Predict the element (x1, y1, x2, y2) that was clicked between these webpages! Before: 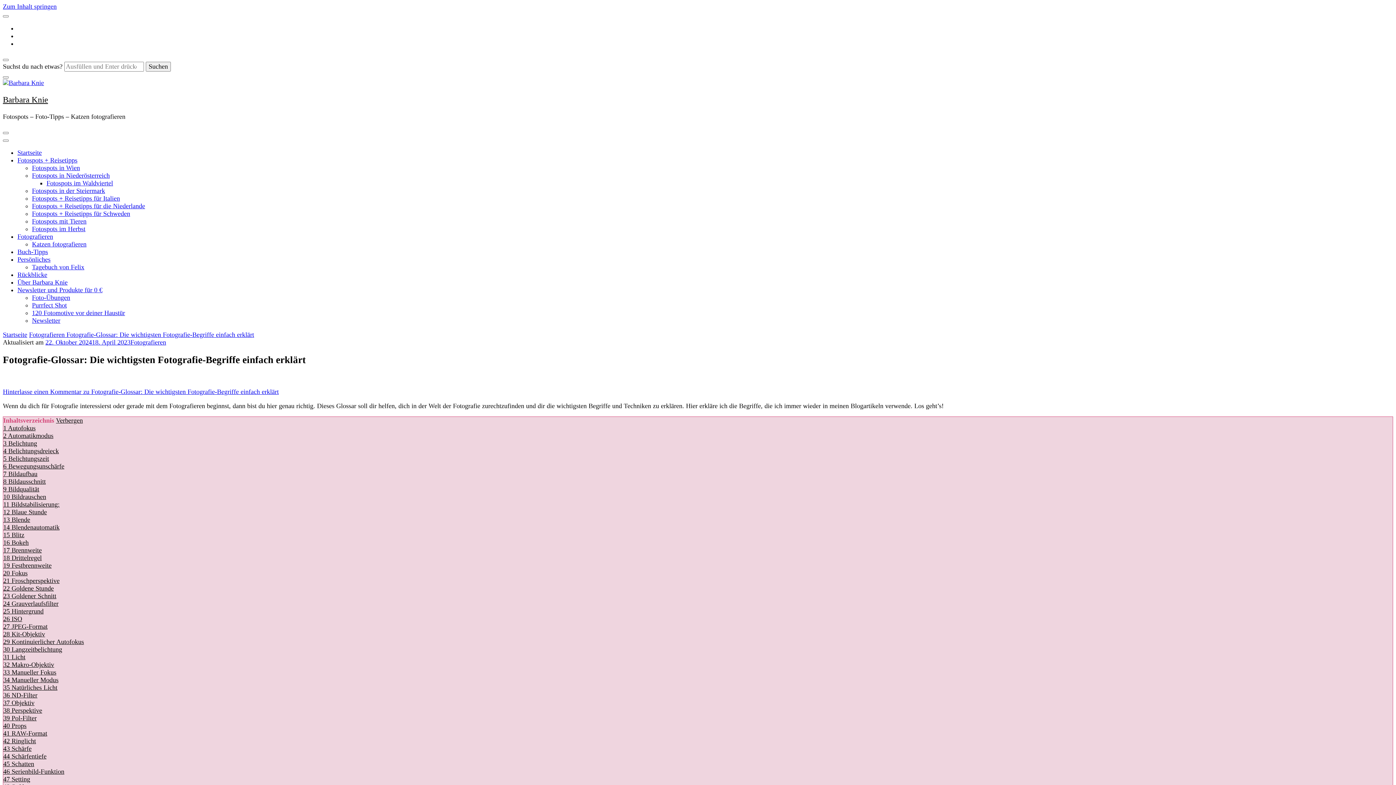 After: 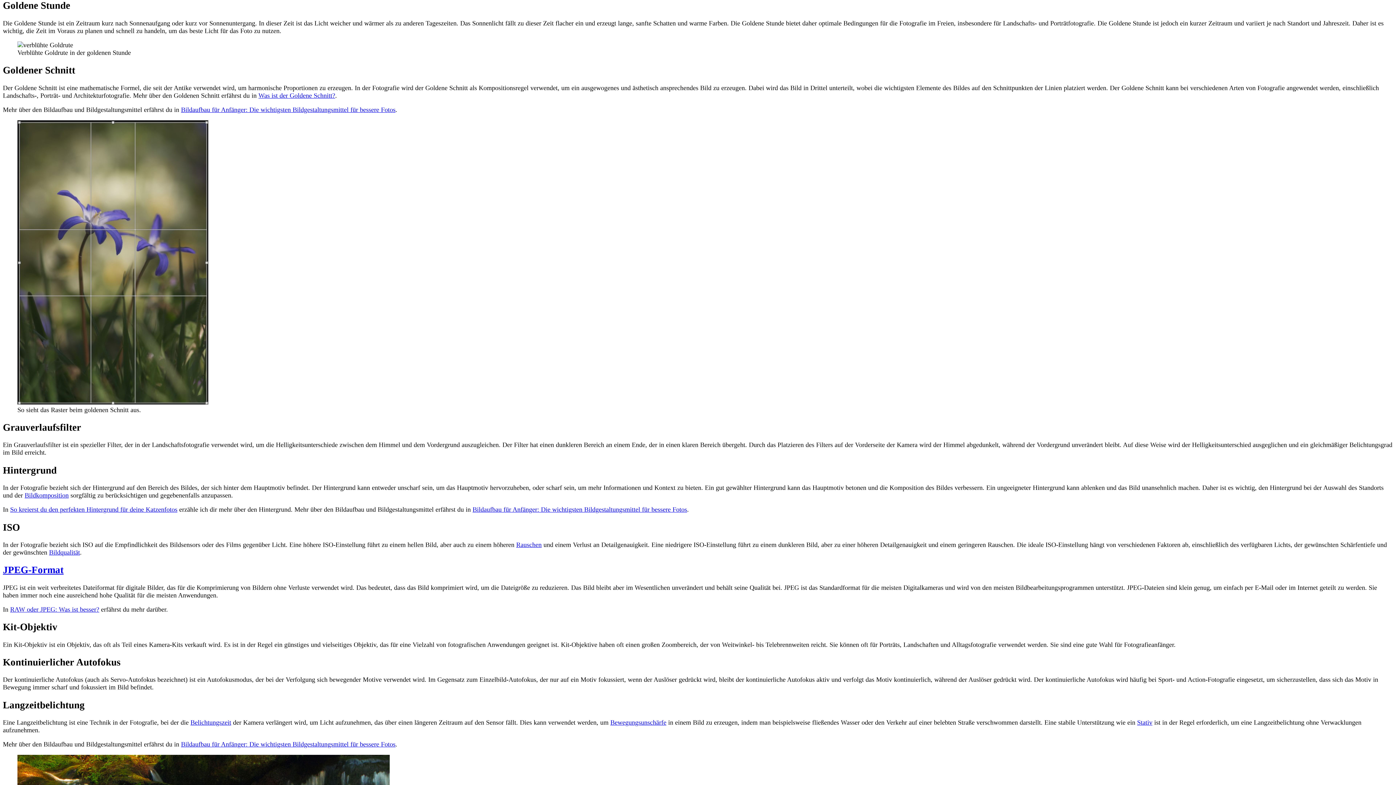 Action: label: 22 Goldene Stunde bbox: (3, 585, 53, 592)